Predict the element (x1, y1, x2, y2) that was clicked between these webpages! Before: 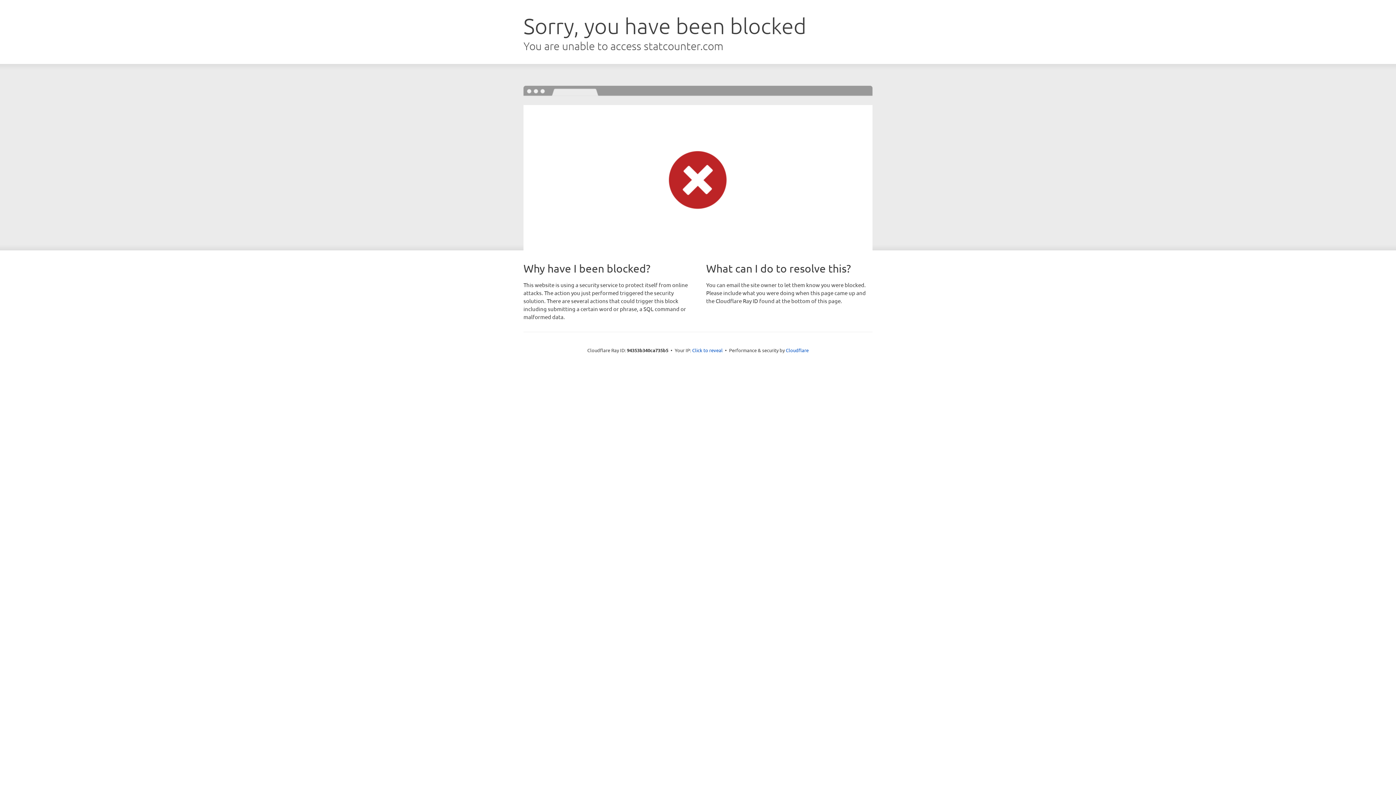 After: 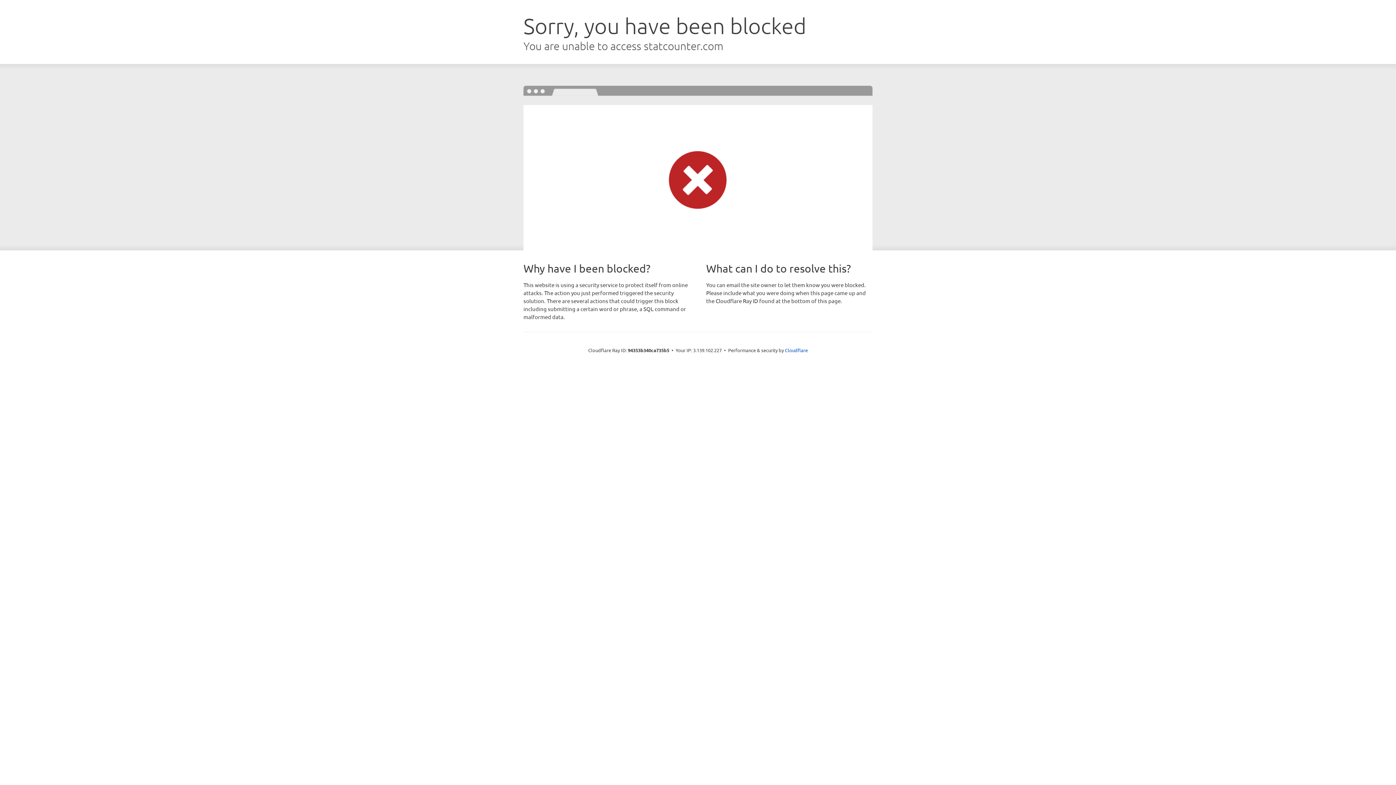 Action: bbox: (692, 346, 722, 353) label: Click to reveal